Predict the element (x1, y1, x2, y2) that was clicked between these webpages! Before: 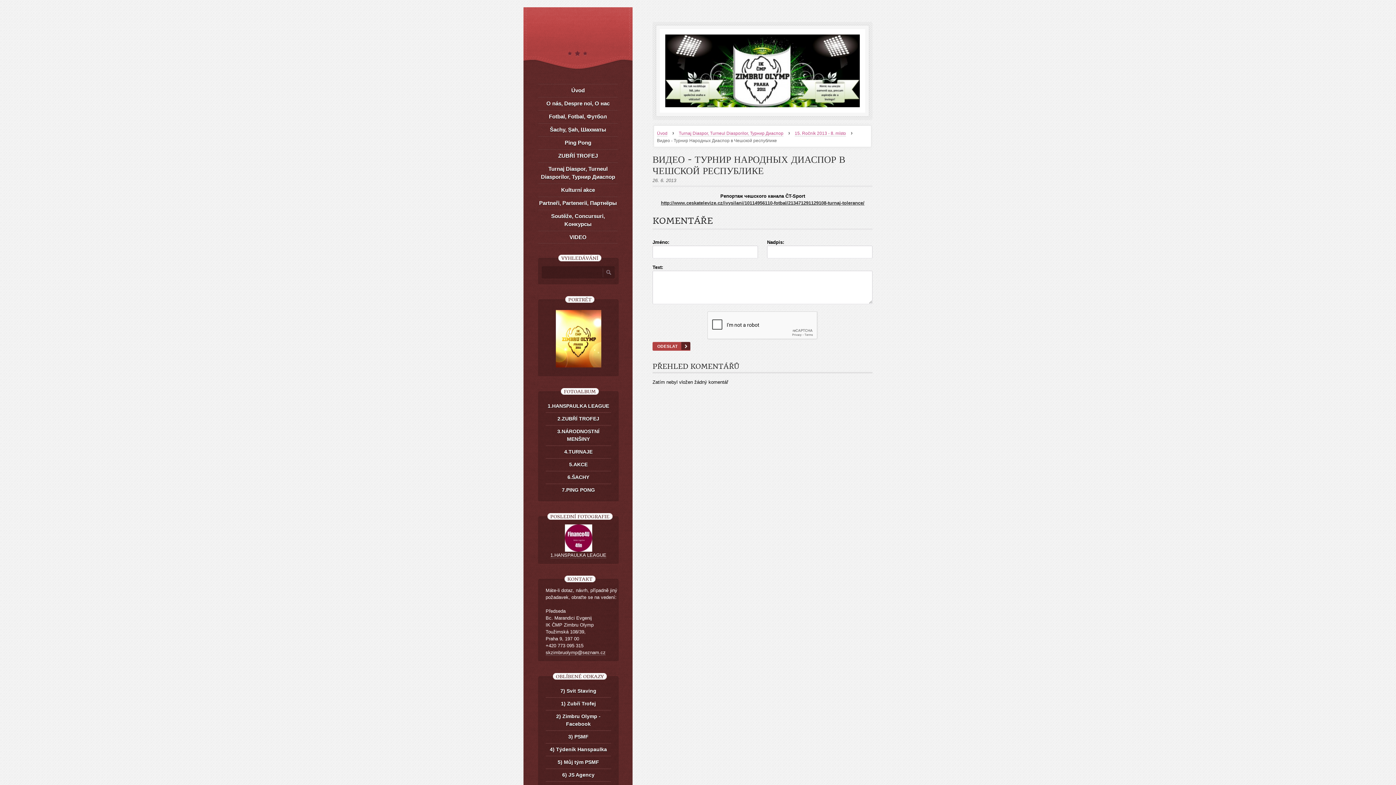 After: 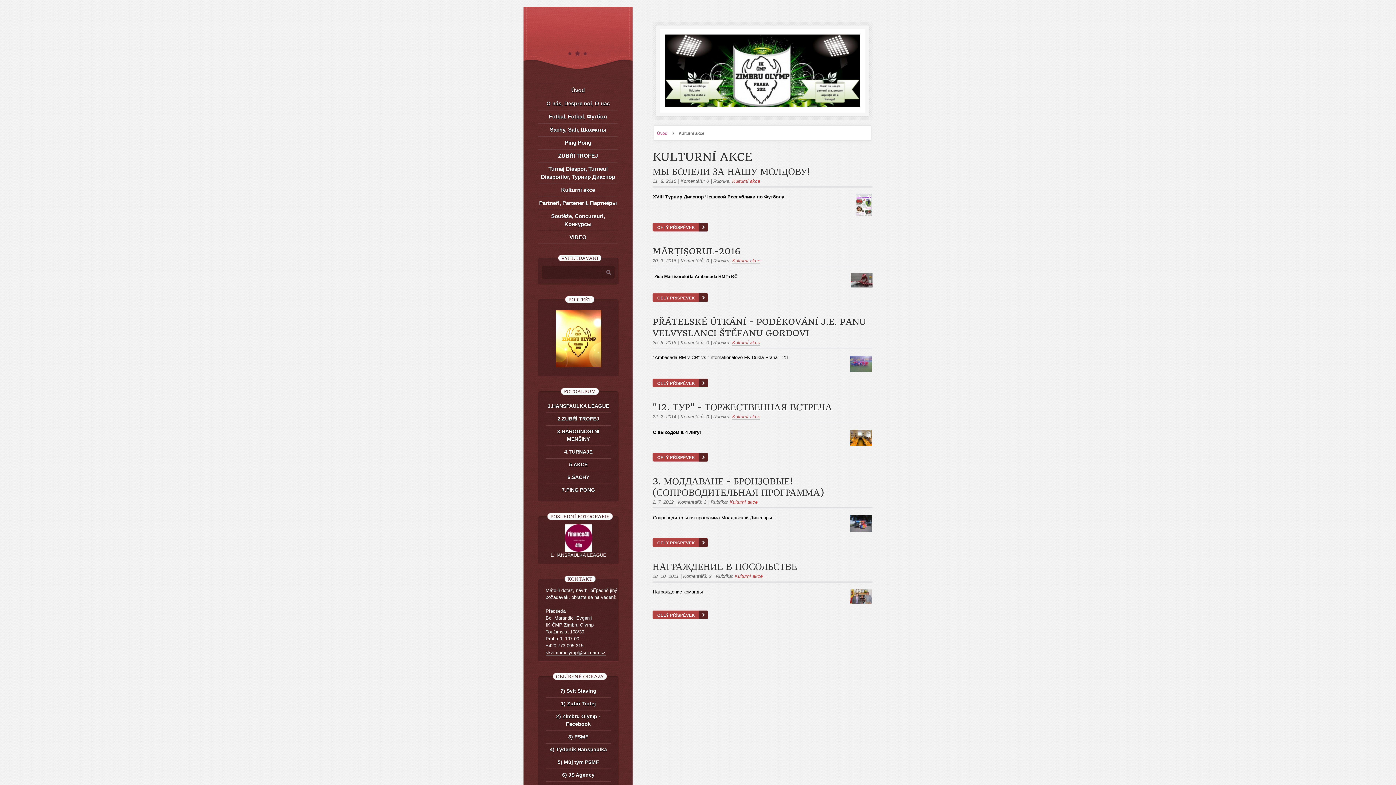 Action: bbox: (538, 183, 618, 196) label: Kulturní akce